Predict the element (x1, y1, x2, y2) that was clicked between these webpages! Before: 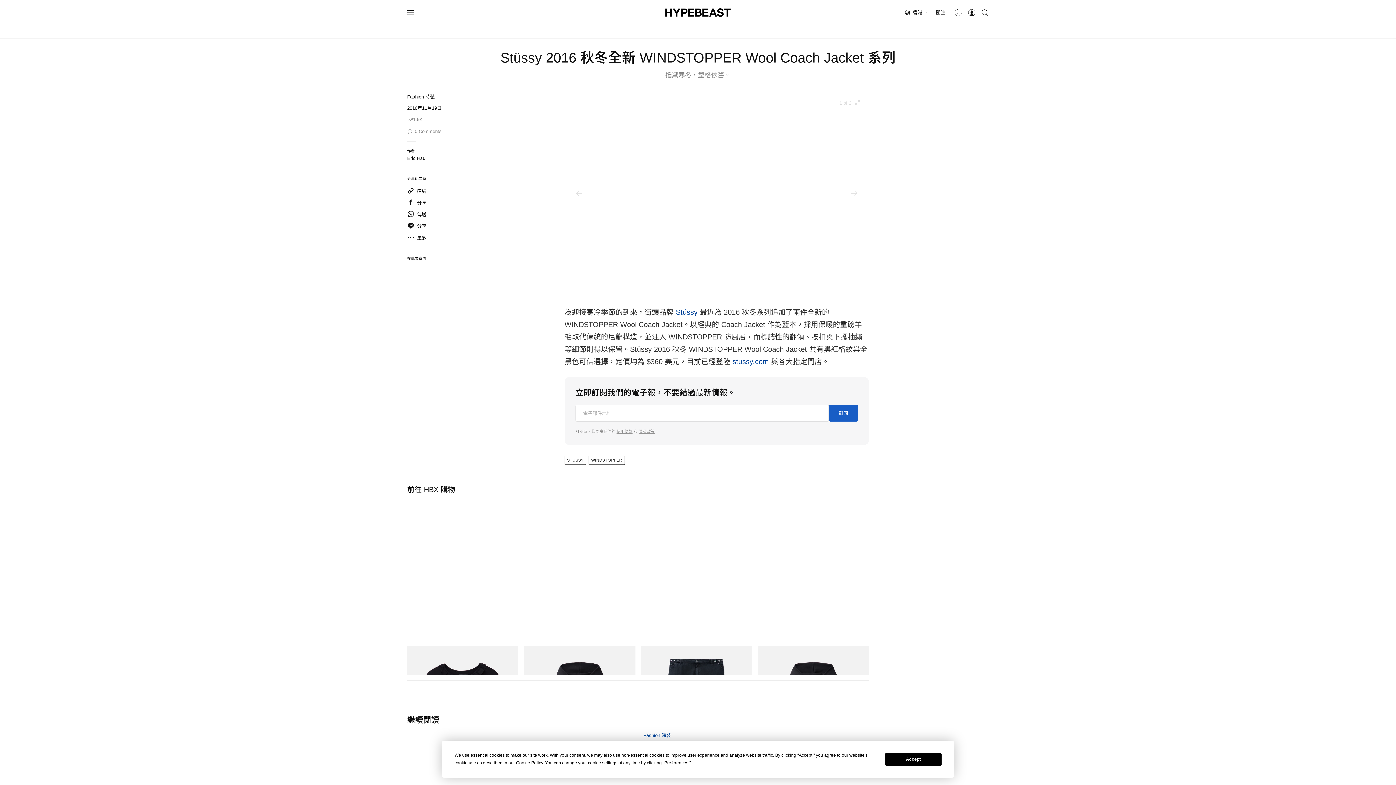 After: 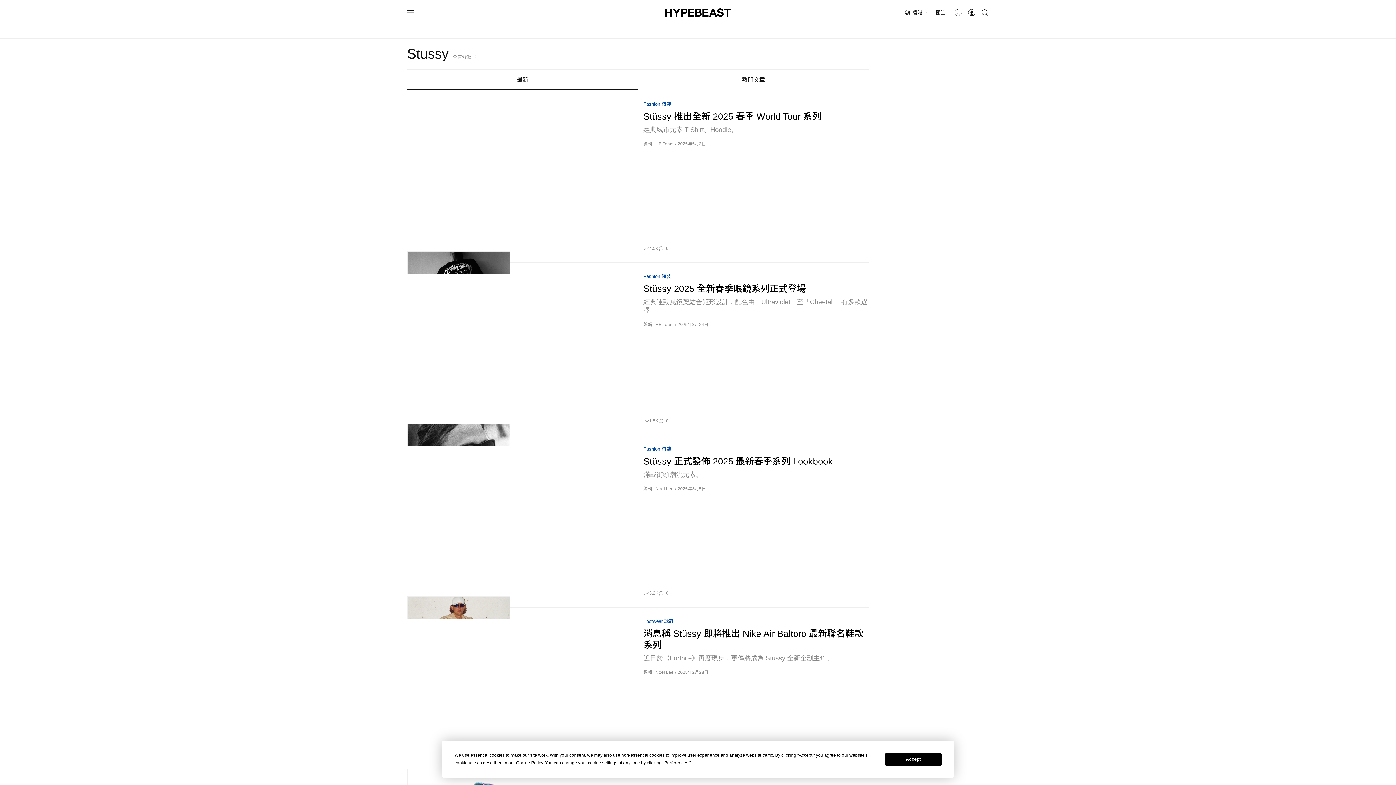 Action: label: STUSSY bbox: (564, 456, 586, 465)